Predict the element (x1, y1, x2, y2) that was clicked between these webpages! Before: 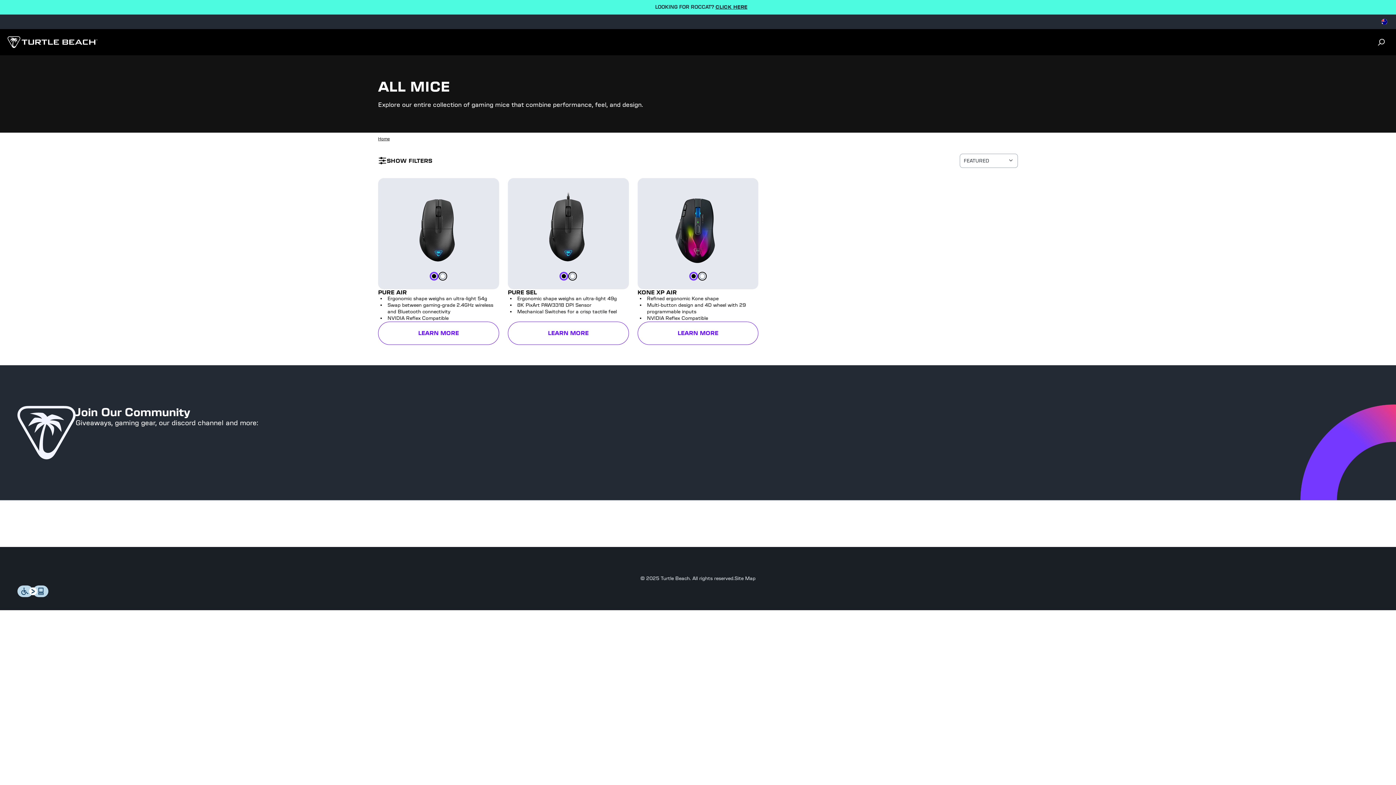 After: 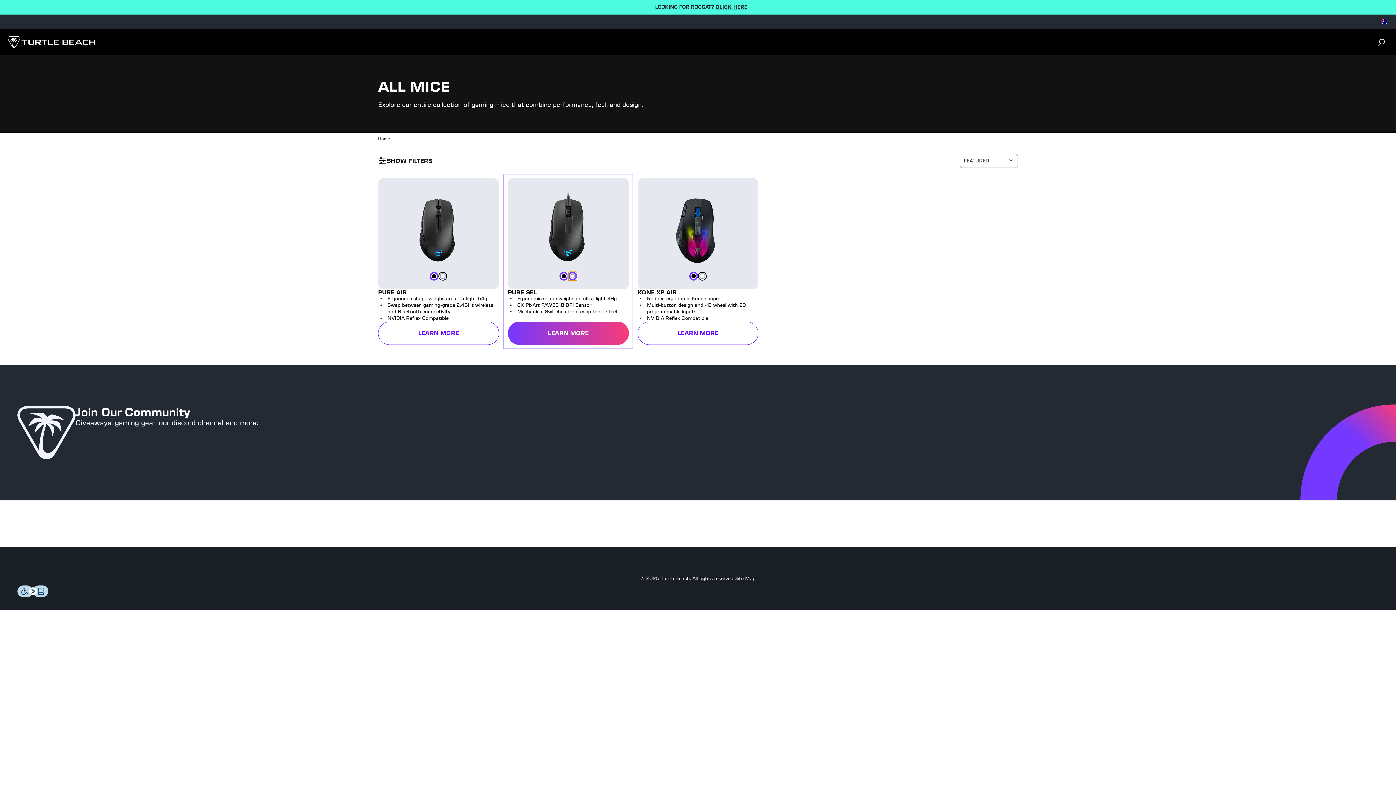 Action: label: ColorWhite bbox: (568, 272, 577, 280)